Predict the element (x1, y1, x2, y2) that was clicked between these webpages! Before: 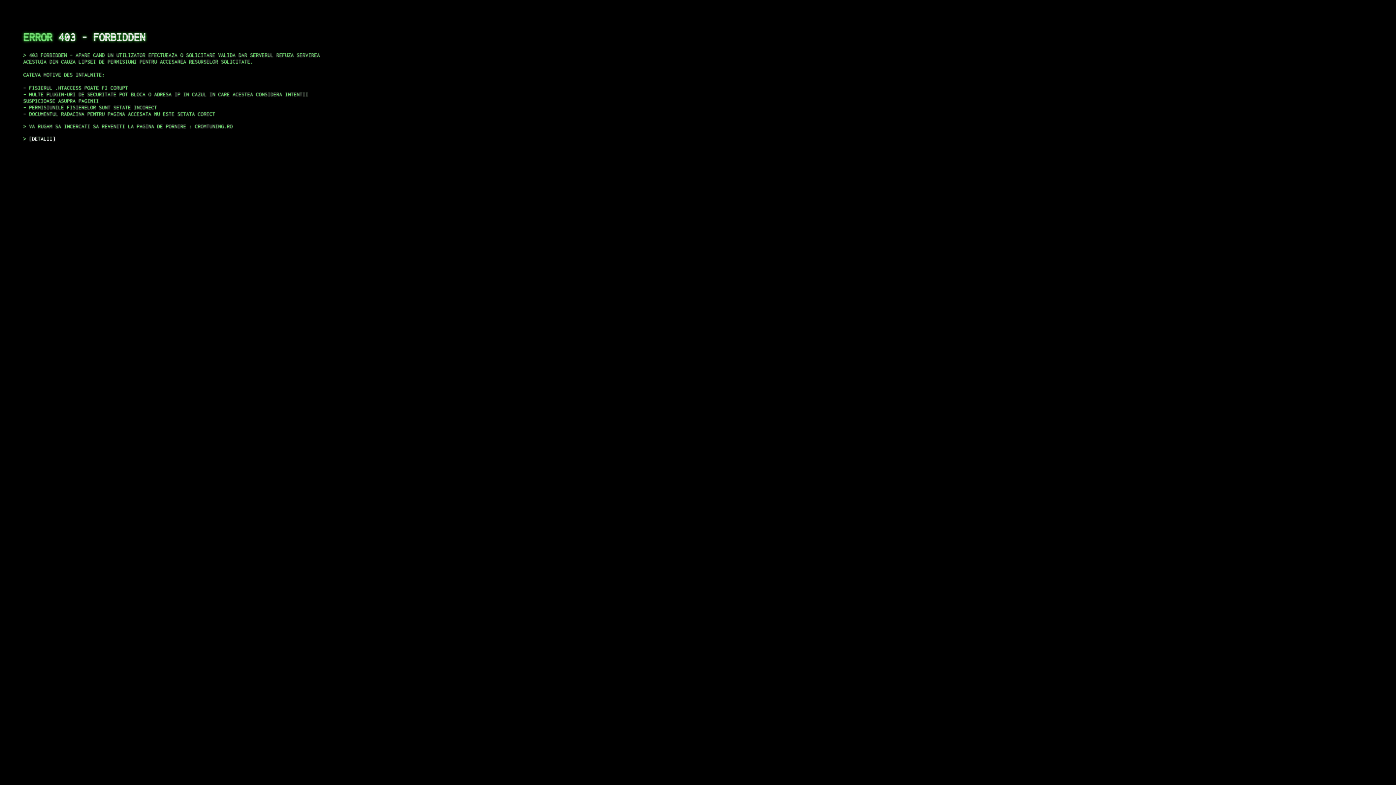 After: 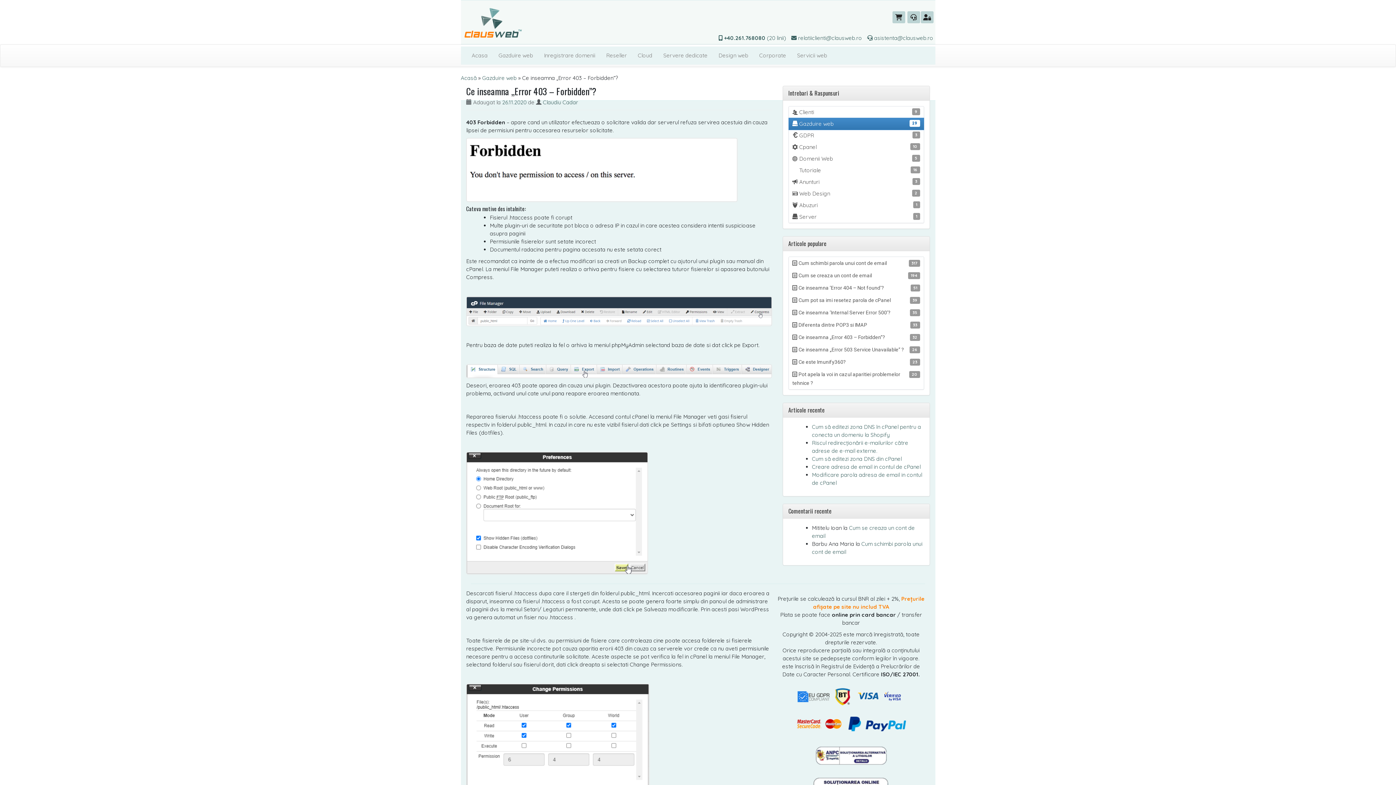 Action: label: DETALII bbox: (29, 135, 55, 141)